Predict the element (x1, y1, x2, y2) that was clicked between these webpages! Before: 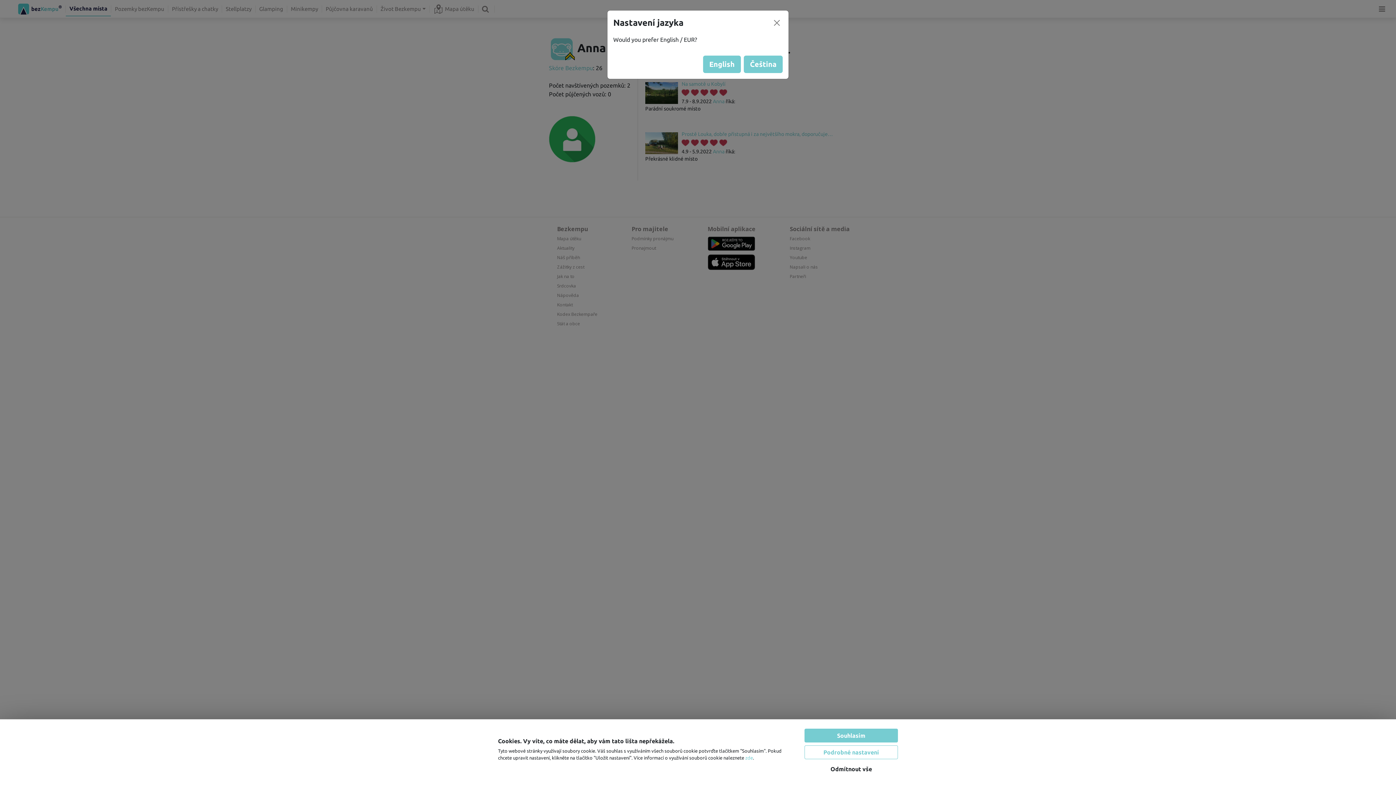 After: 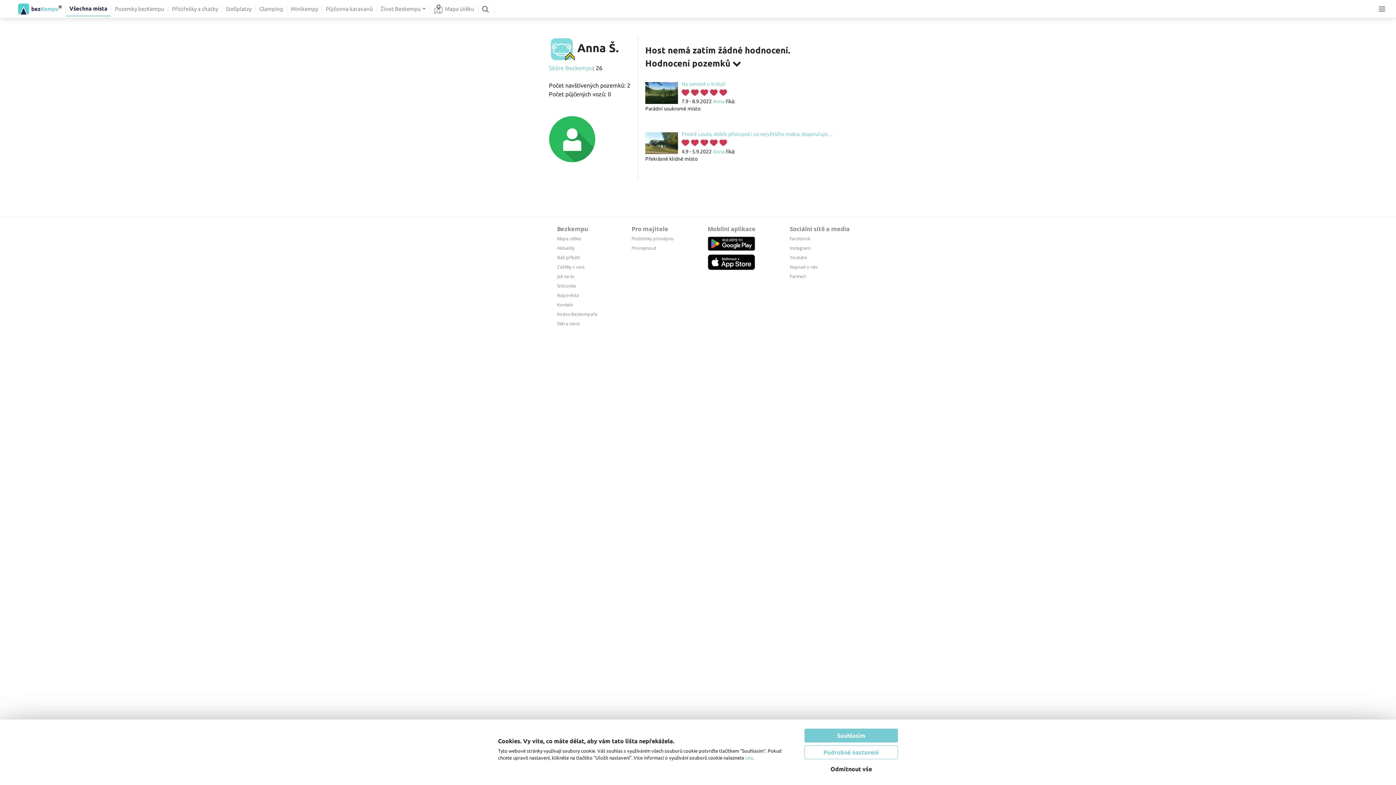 Action: bbox: (771, 17, 782, 28)